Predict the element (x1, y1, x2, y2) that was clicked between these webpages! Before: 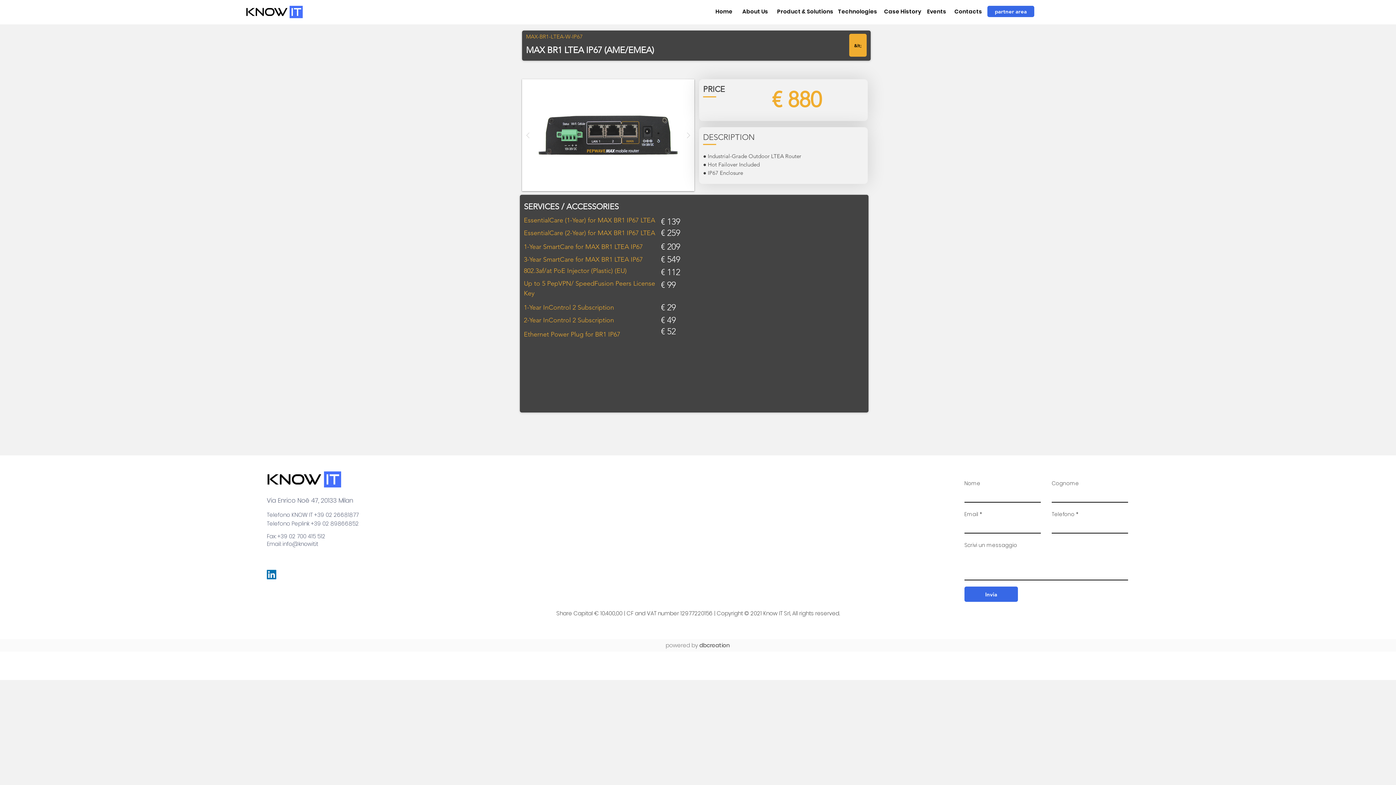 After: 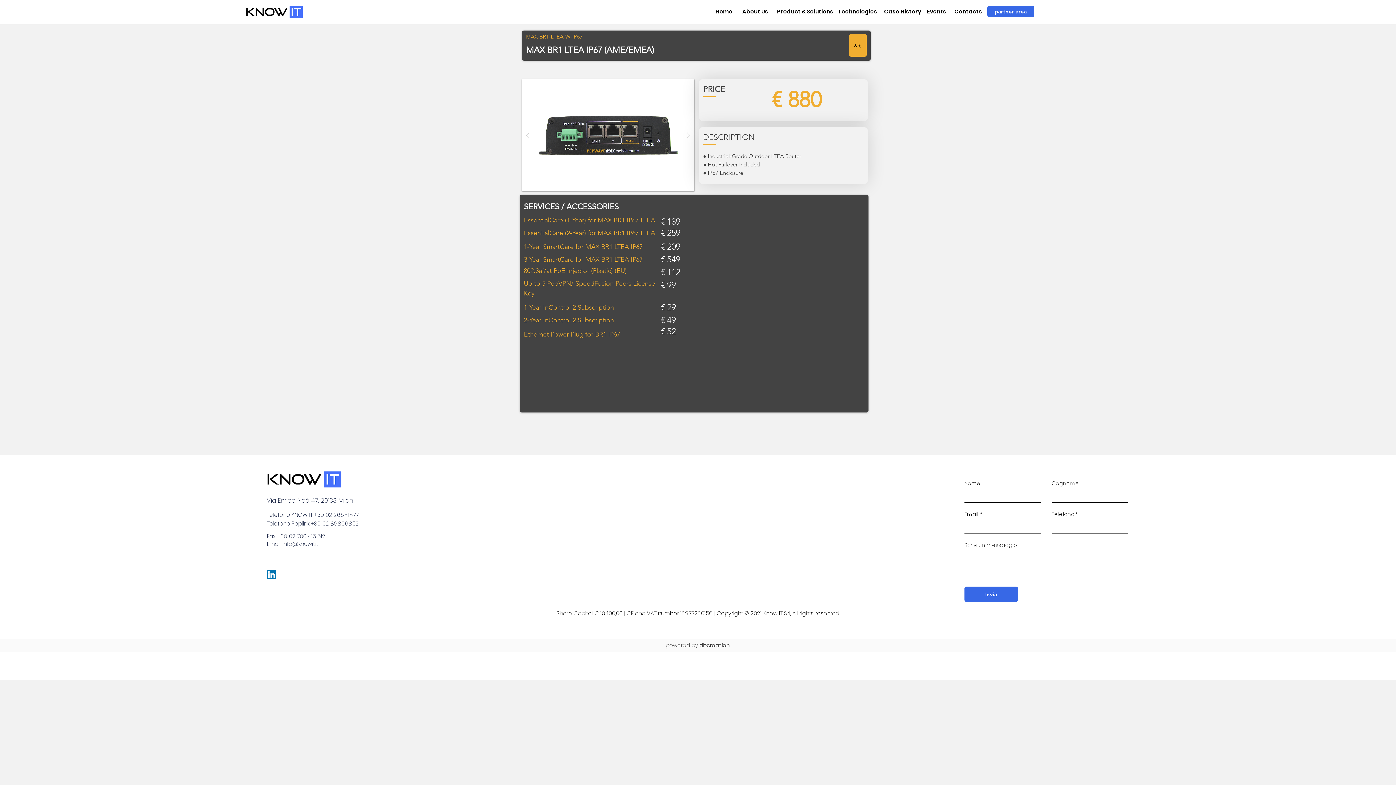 Action: bbox: (522, 79, 694, 191)